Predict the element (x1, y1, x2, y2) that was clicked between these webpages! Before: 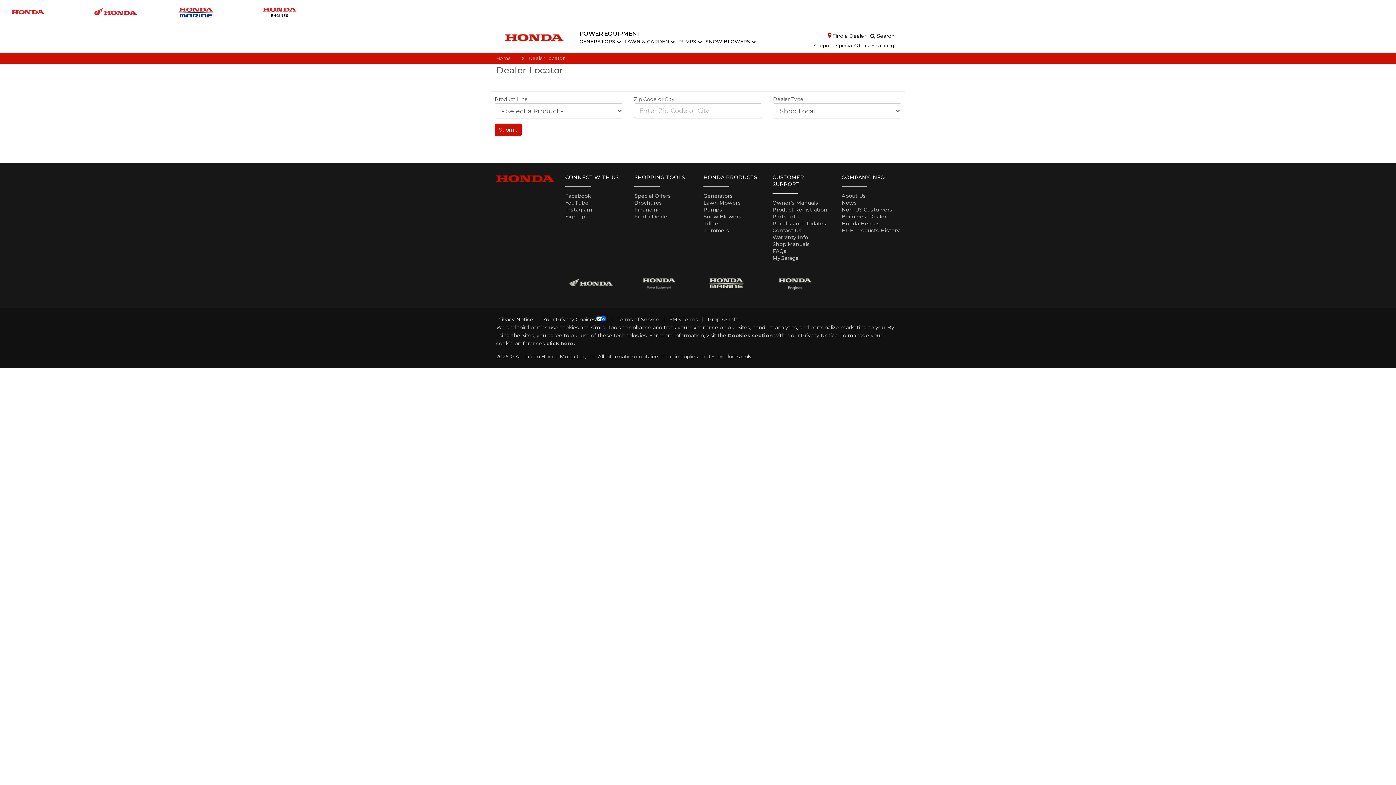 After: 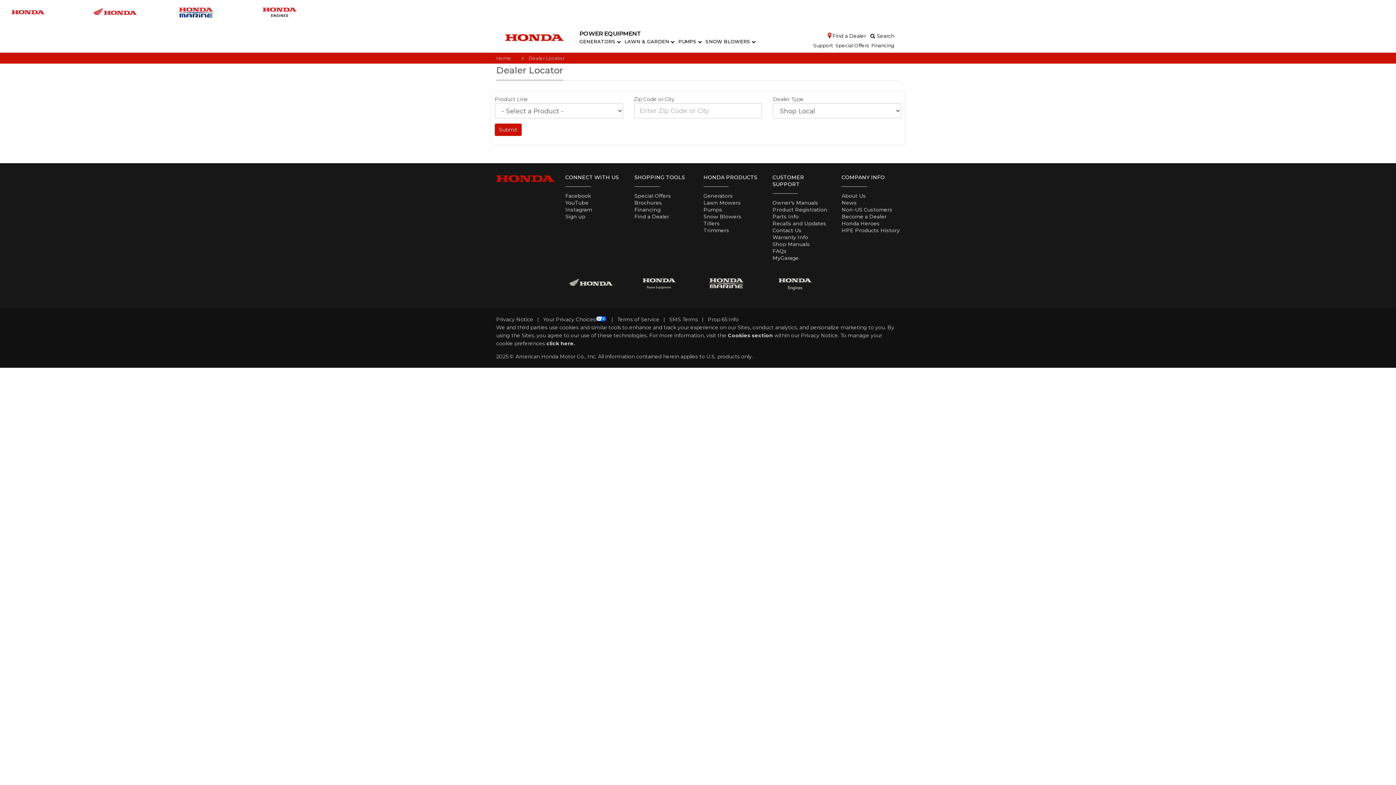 Action: bbox: (772, 279, 818, 286)